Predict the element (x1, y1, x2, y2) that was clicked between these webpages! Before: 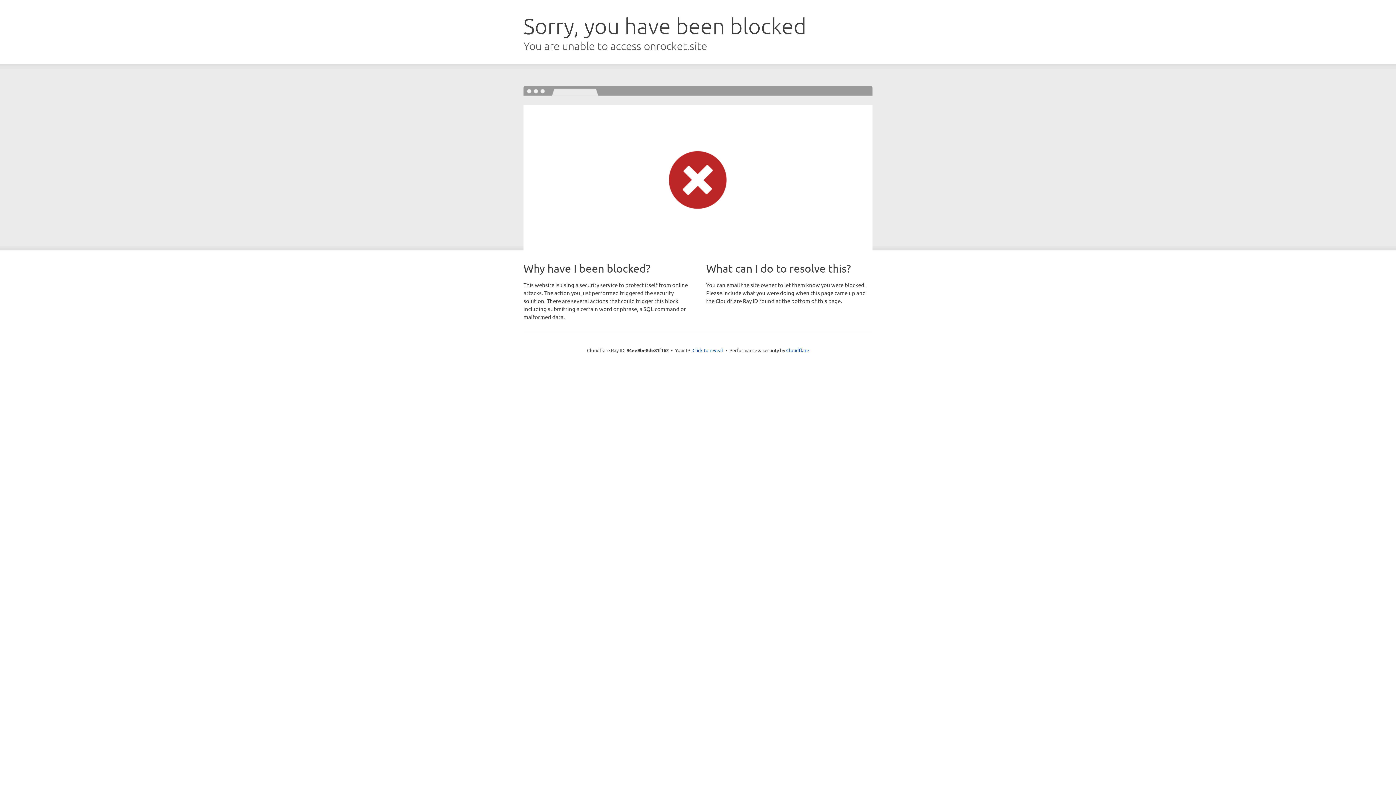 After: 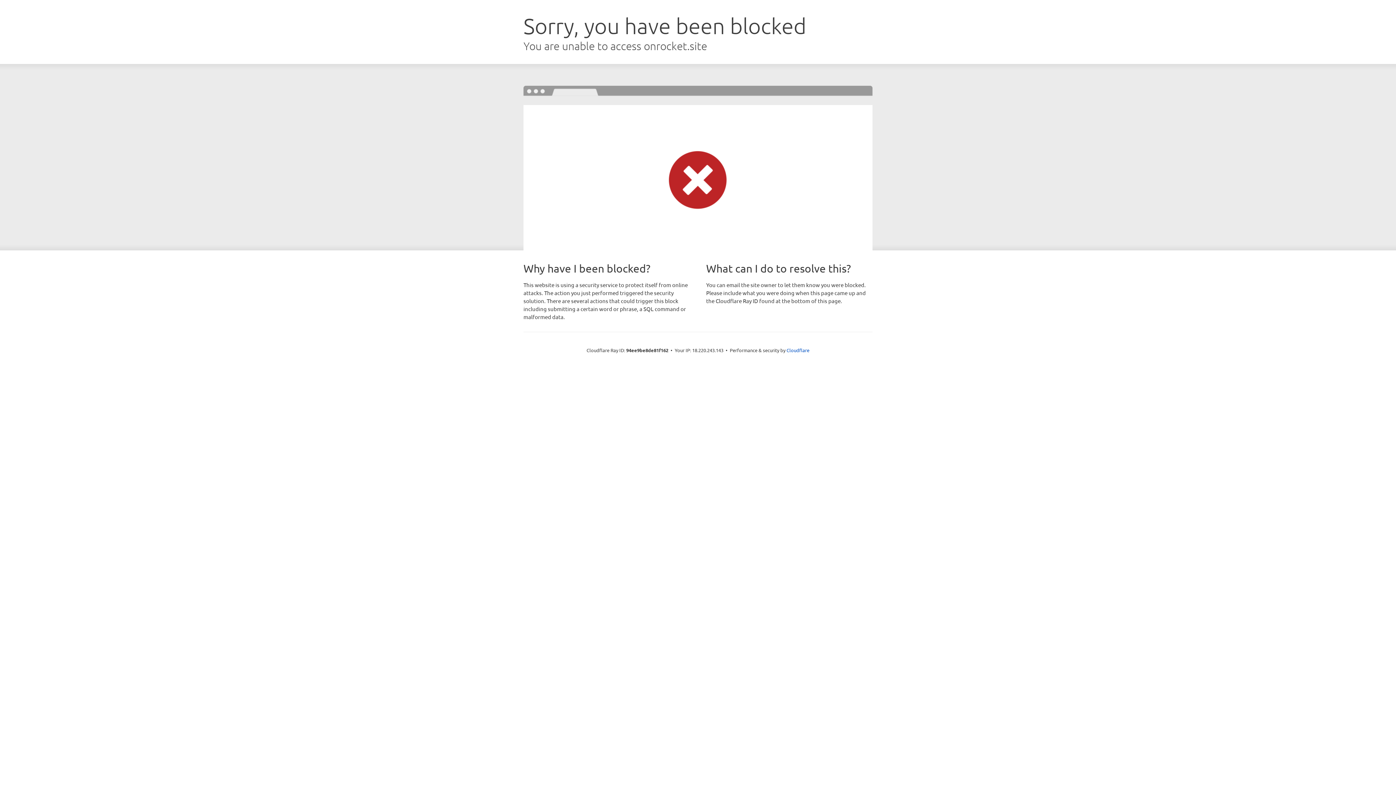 Action: bbox: (692, 346, 723, 353) label: Click to reveal